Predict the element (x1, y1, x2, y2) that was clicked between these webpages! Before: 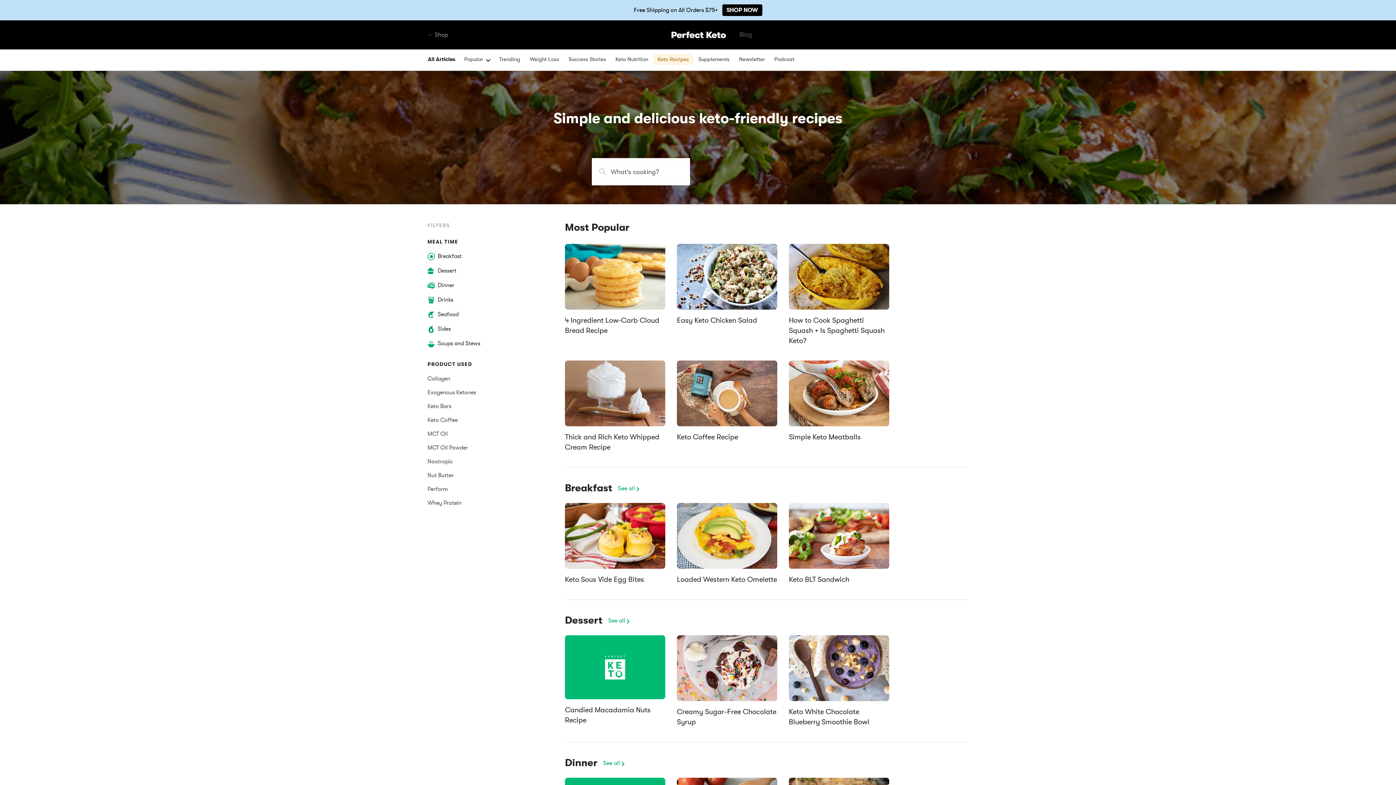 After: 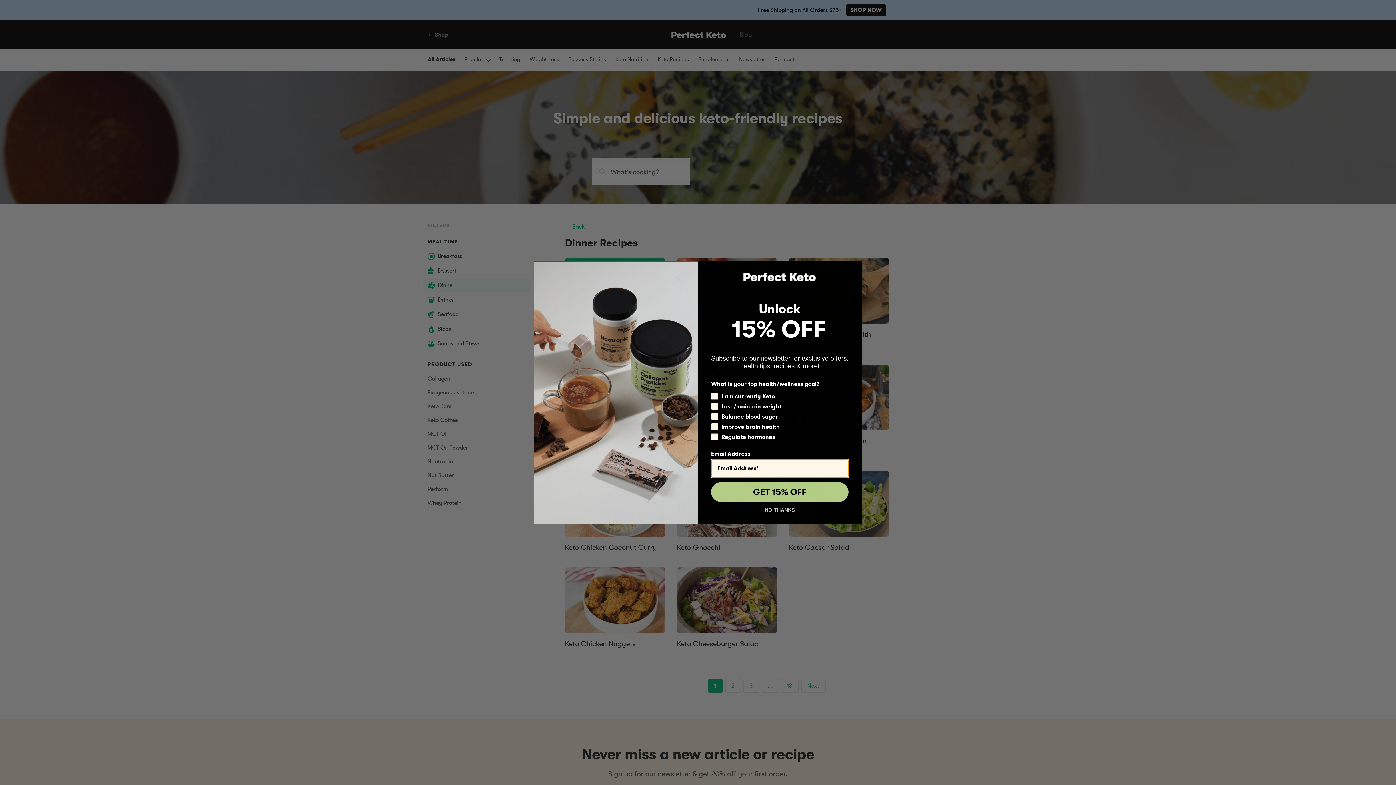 Action: bbox: (437, 279, 556, 290) label: Dinner